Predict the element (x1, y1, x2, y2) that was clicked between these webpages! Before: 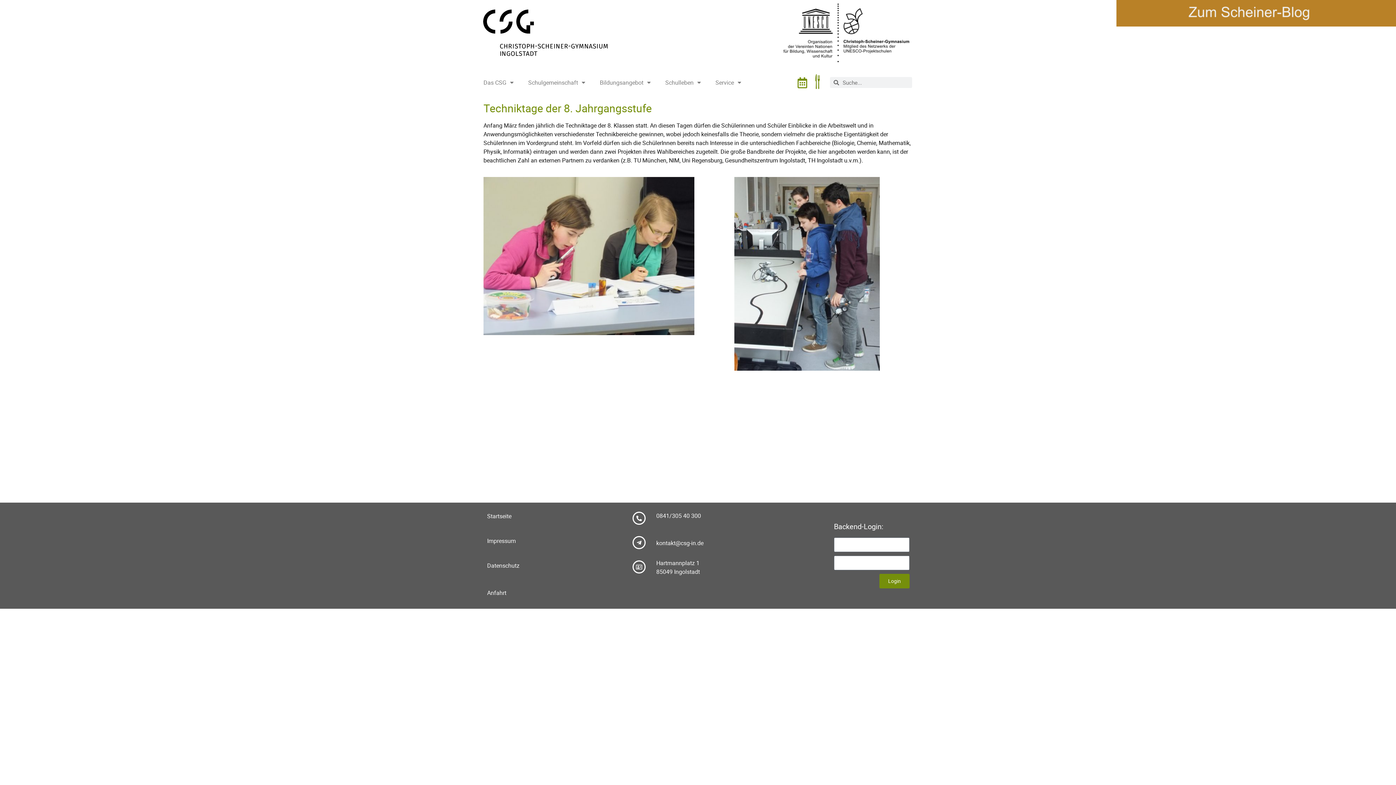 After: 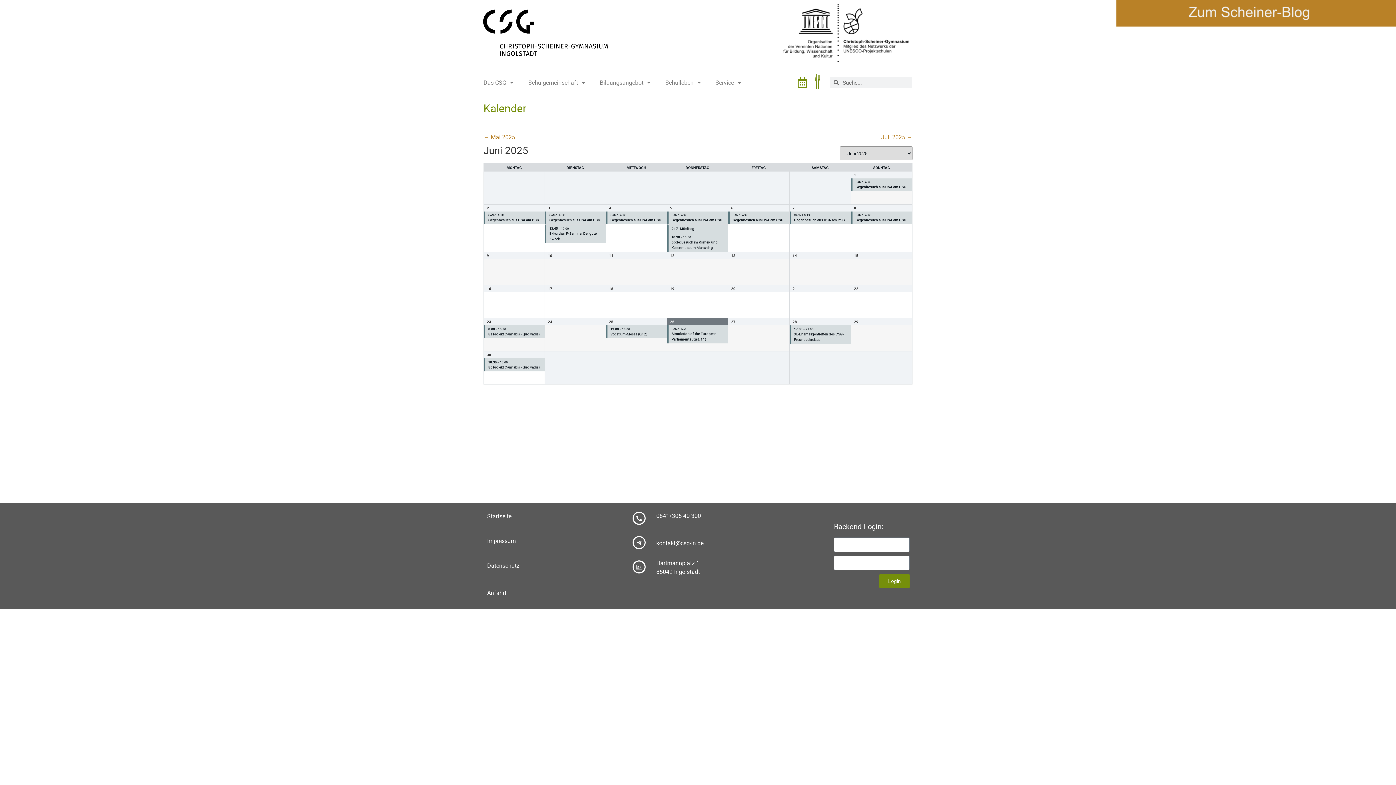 Action: bbox: (797, 77, 807, 88)